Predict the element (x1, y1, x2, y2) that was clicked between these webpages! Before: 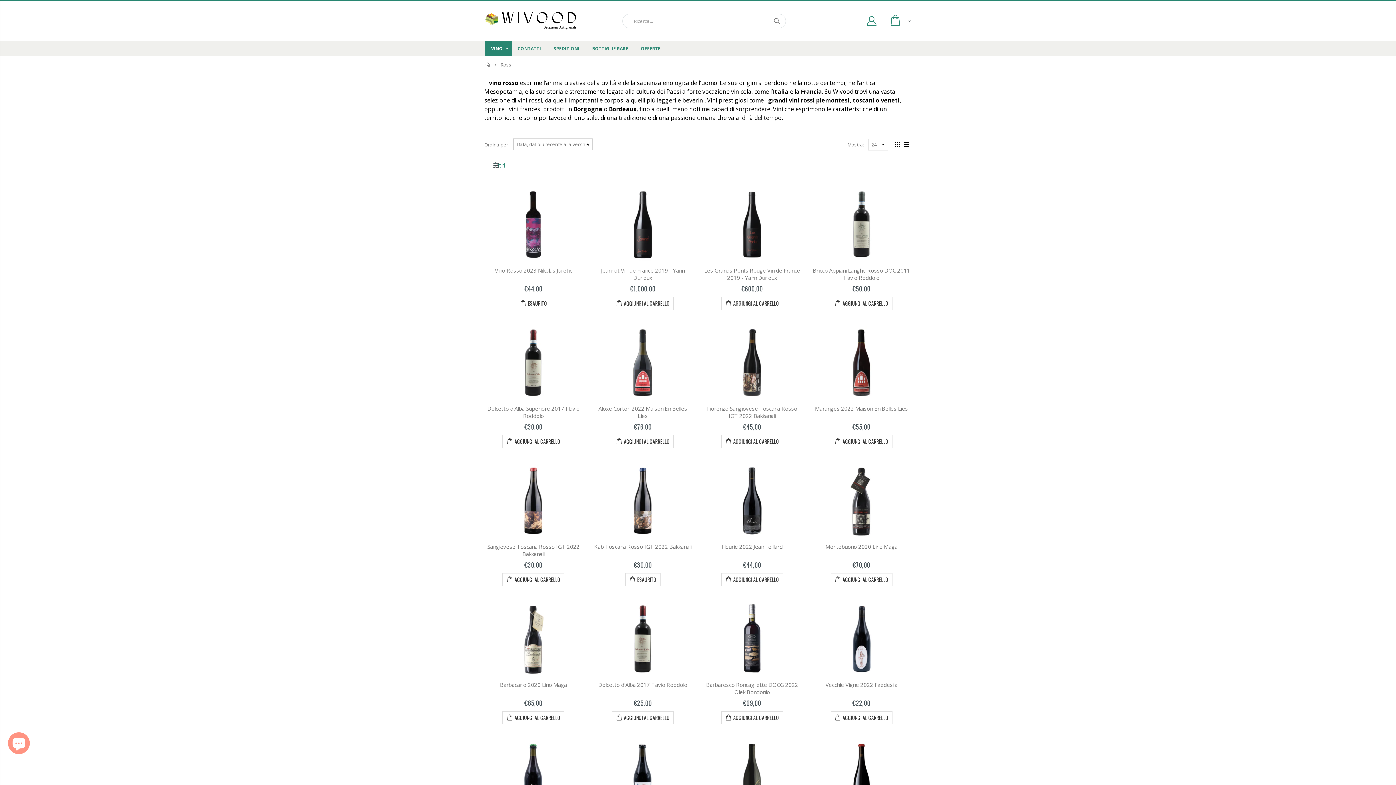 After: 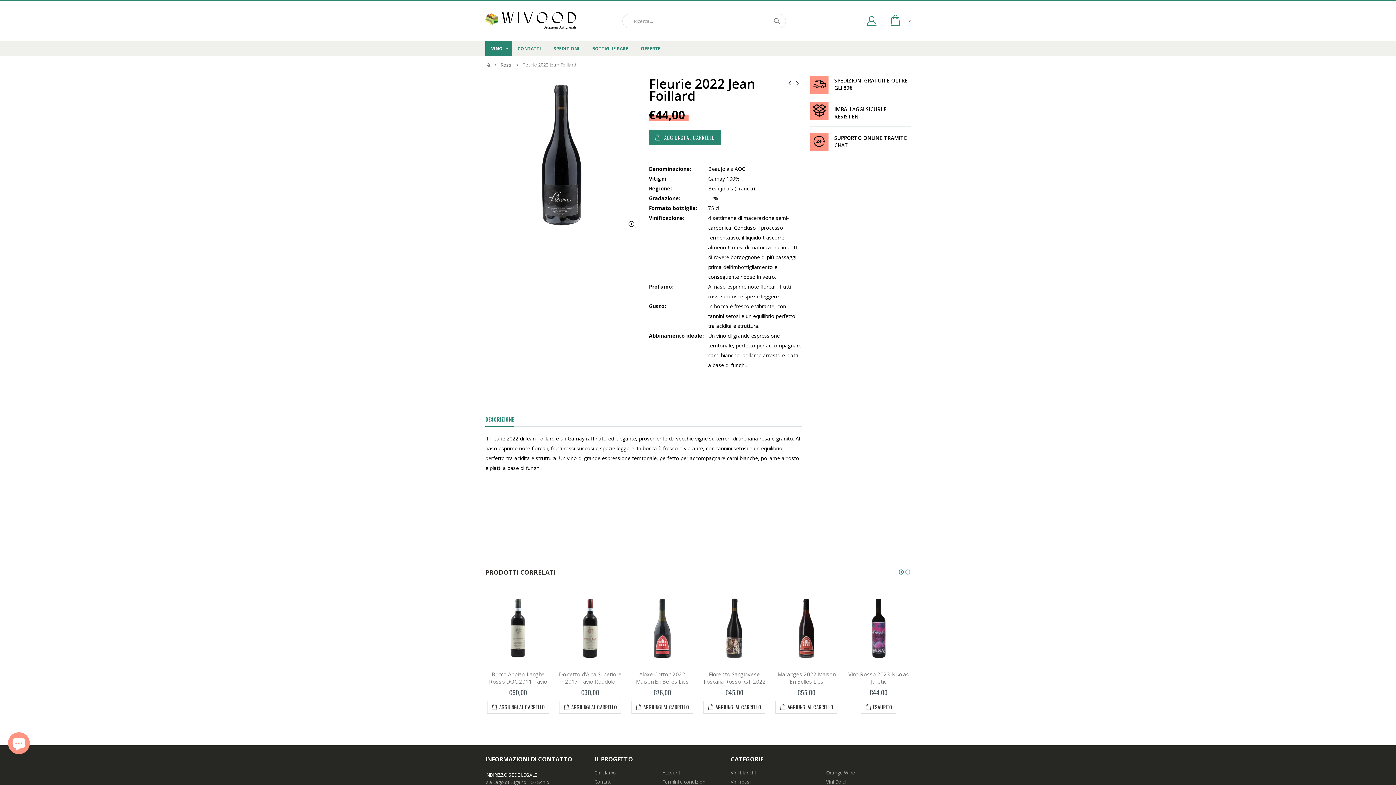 Action: label: Fleurie 2022 Jean Foillard bbox: (703, 543, 801, 557)